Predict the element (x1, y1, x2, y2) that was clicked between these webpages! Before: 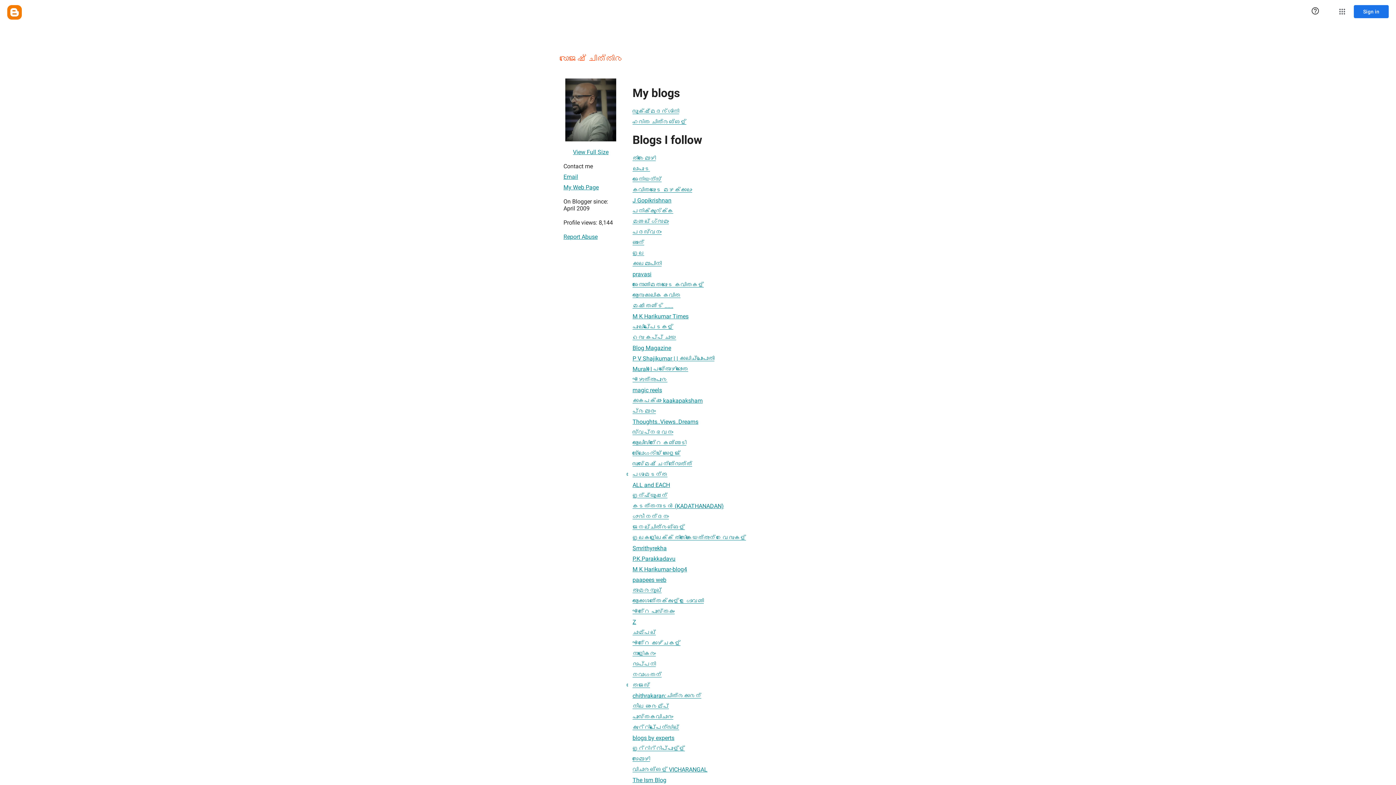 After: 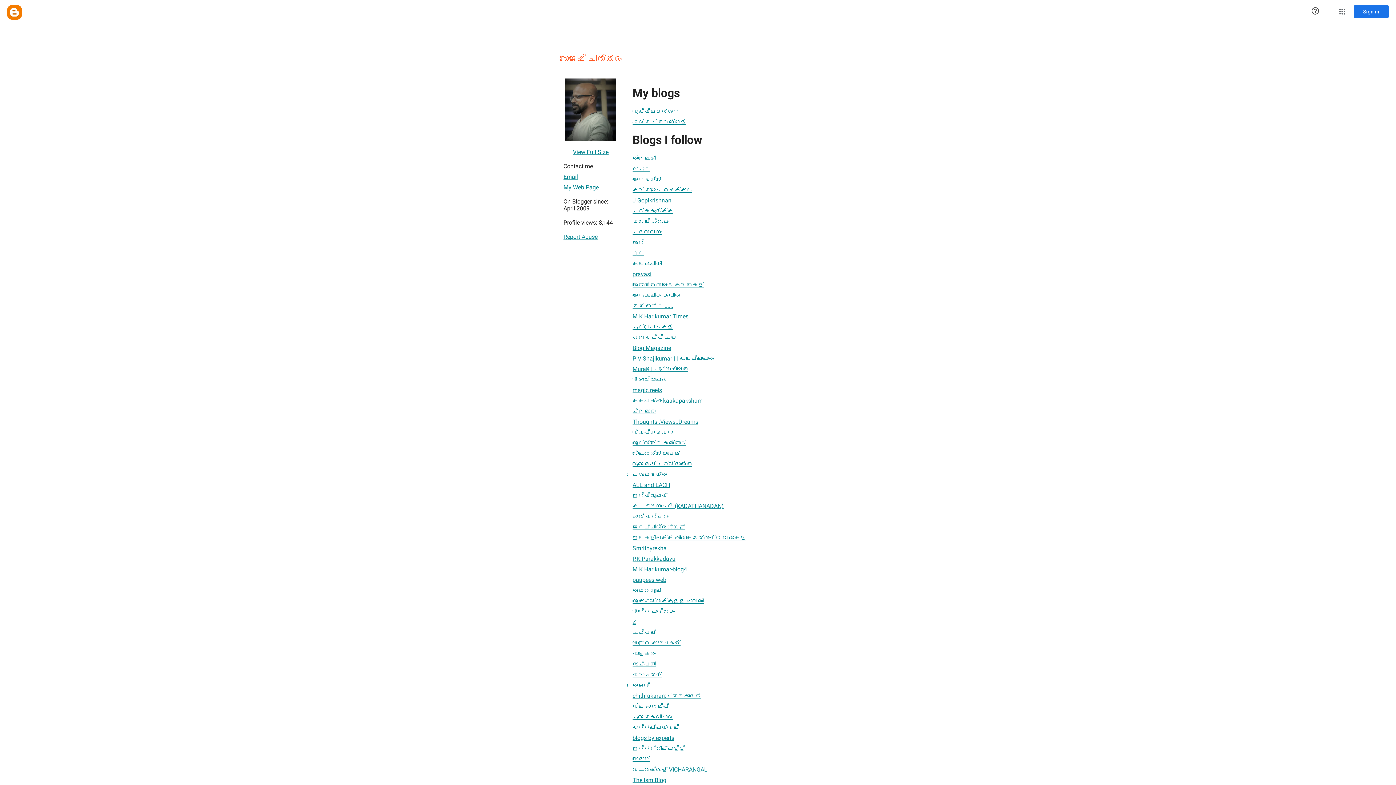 Action: bbox: (632, 372, 667, 386) label: എഴുത്തുപുര